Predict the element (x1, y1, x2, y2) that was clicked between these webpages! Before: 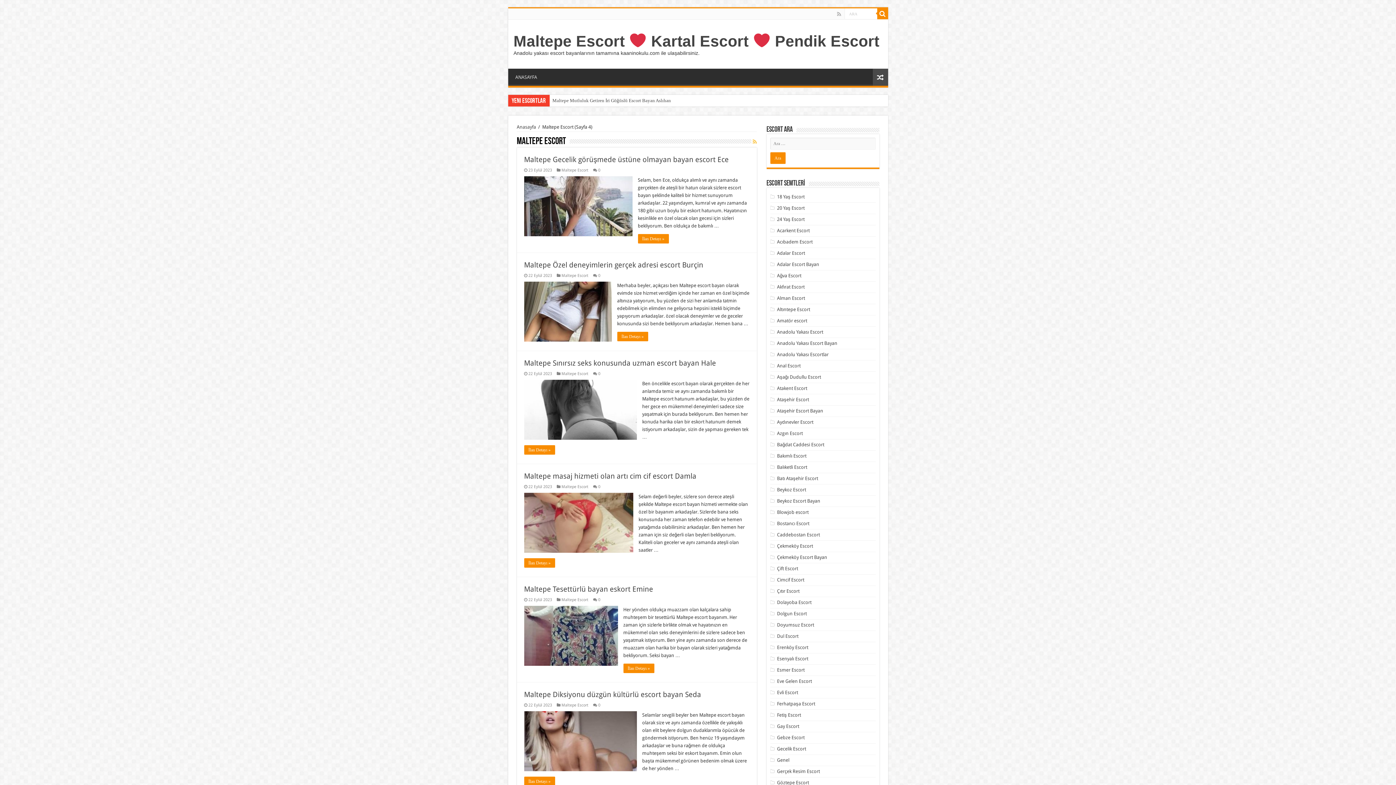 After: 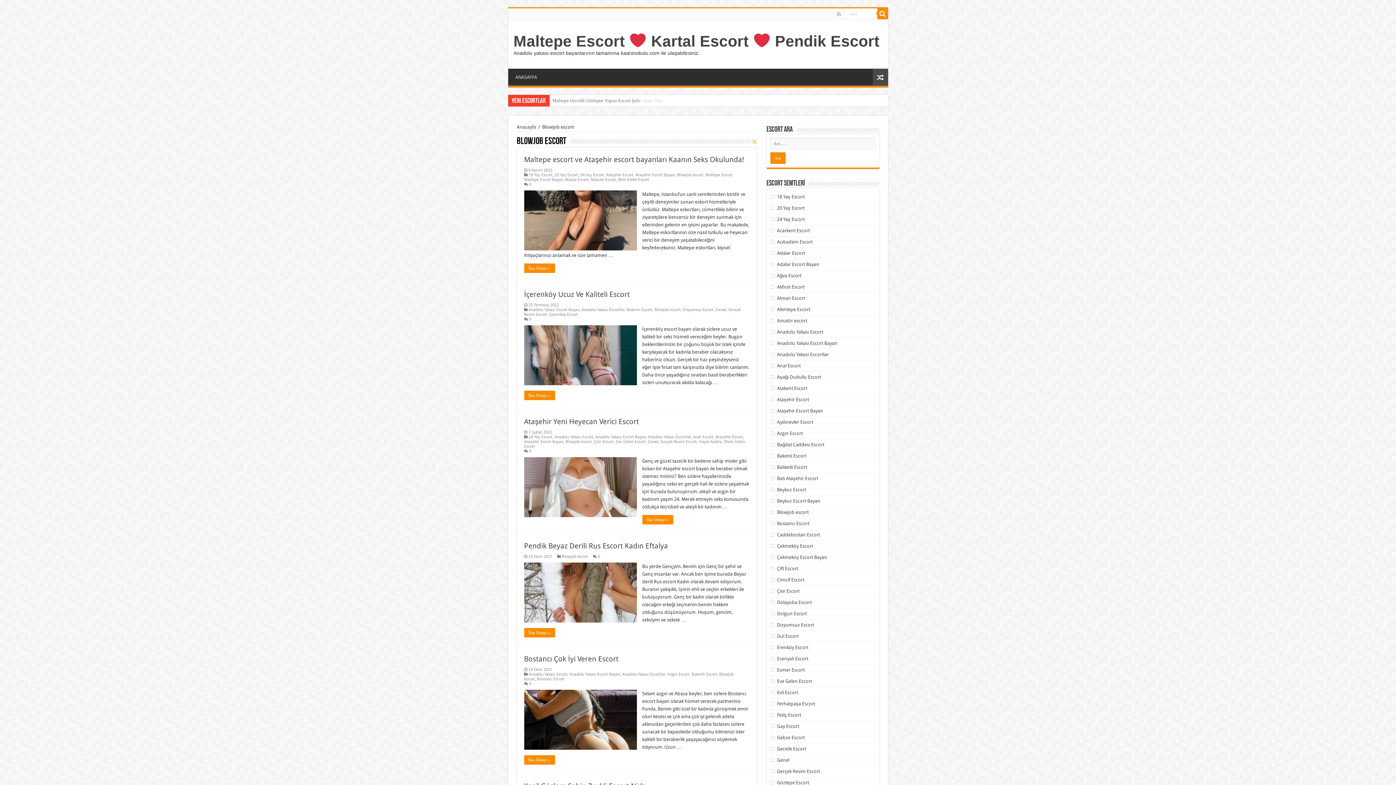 Action: bbox: (777, 509, 808, 515) label: Blowjob escort